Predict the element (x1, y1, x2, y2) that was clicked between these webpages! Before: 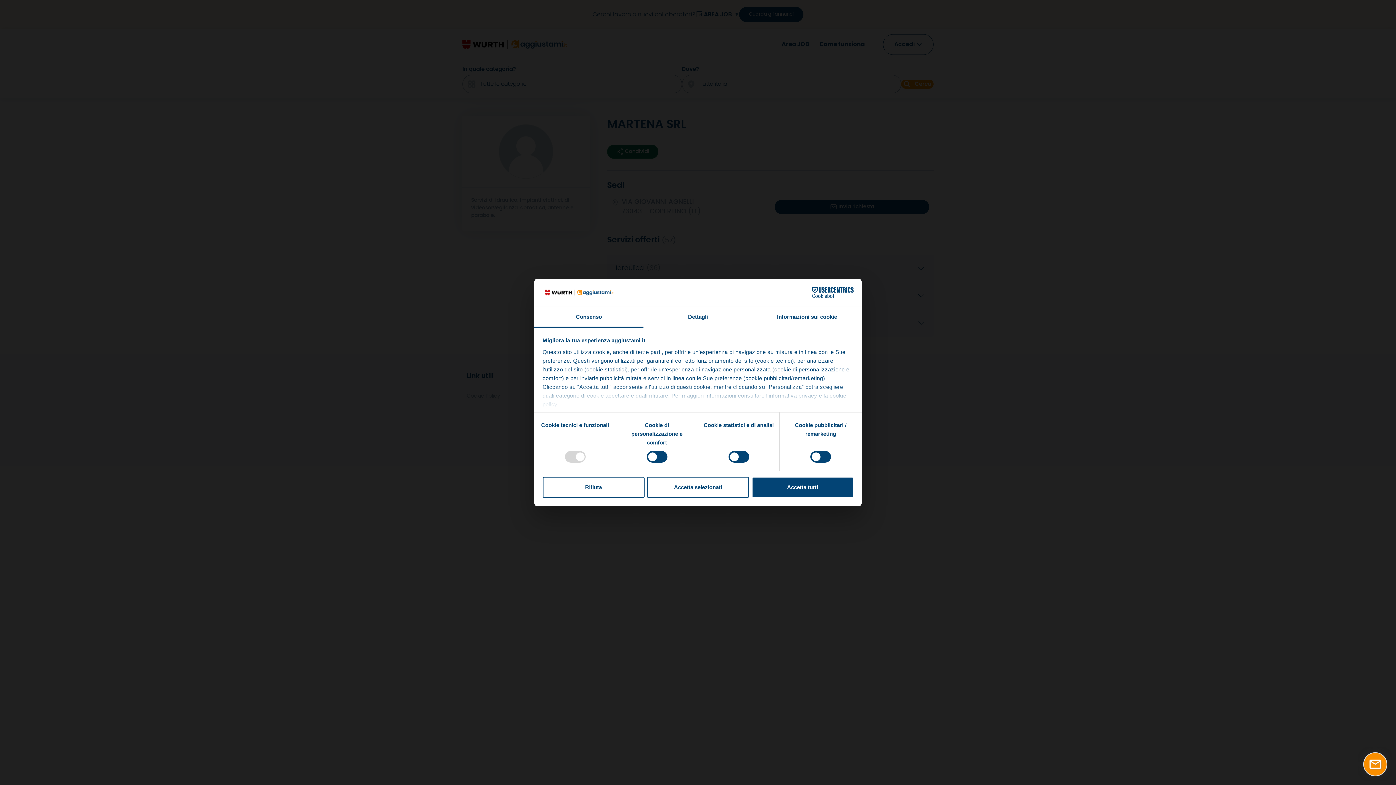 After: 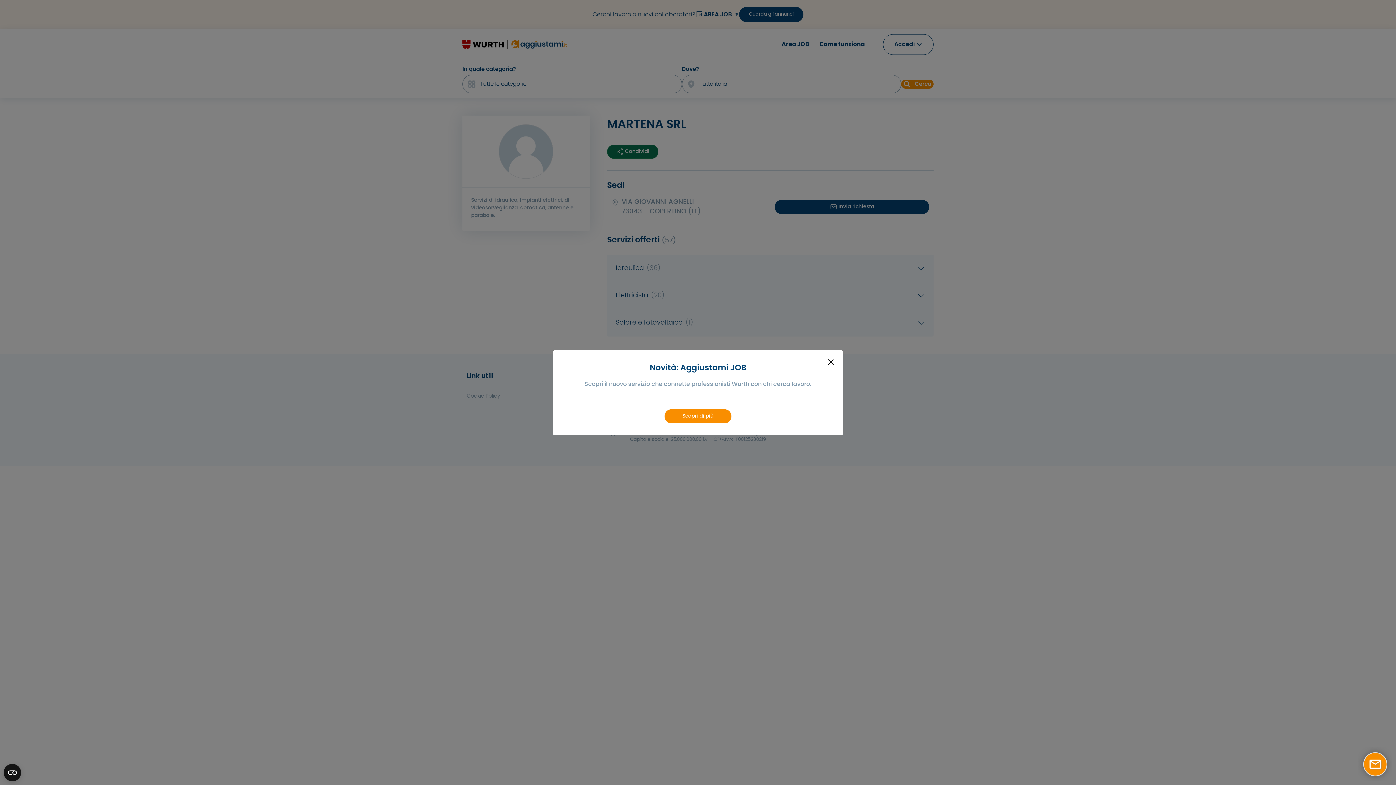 Action: bbox: (542, 476, 644, 498) label: Rifiuta